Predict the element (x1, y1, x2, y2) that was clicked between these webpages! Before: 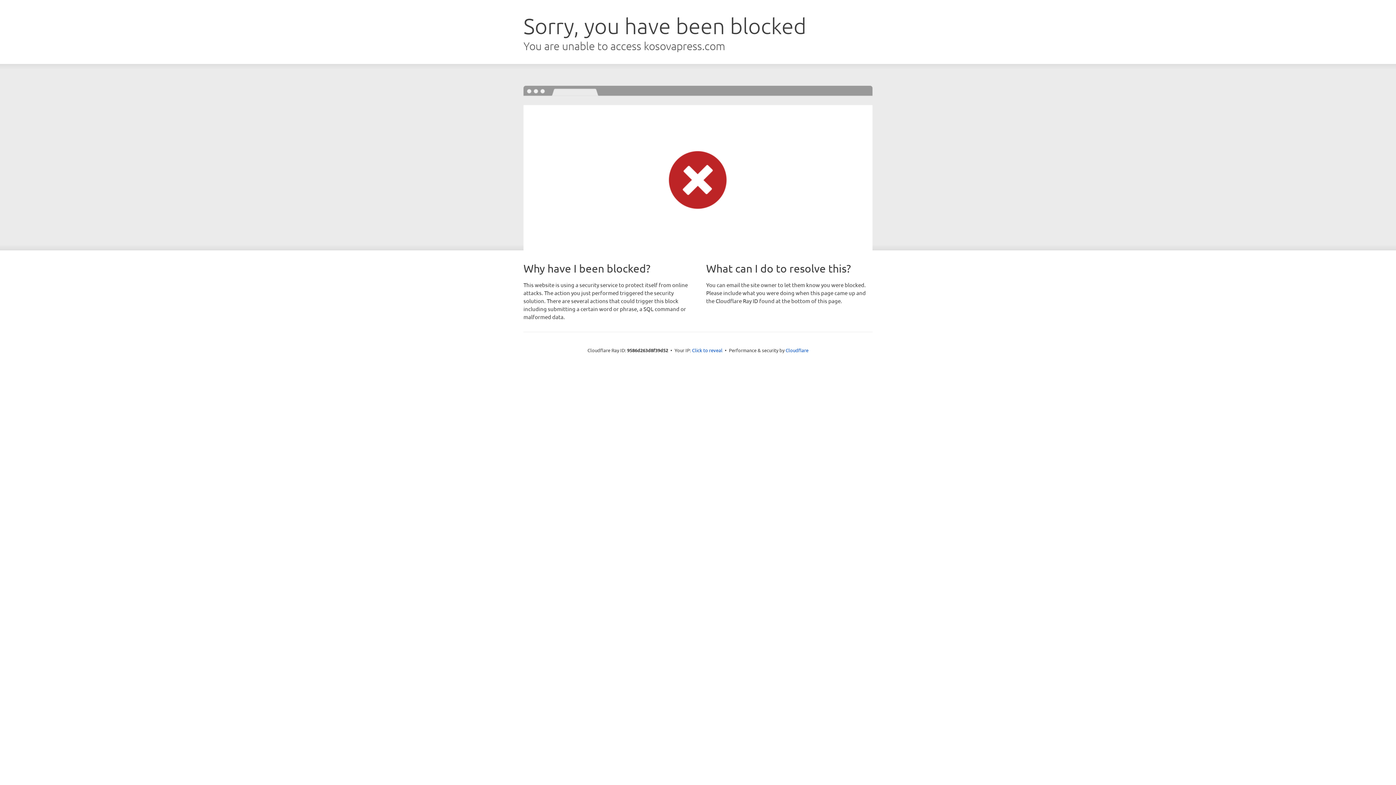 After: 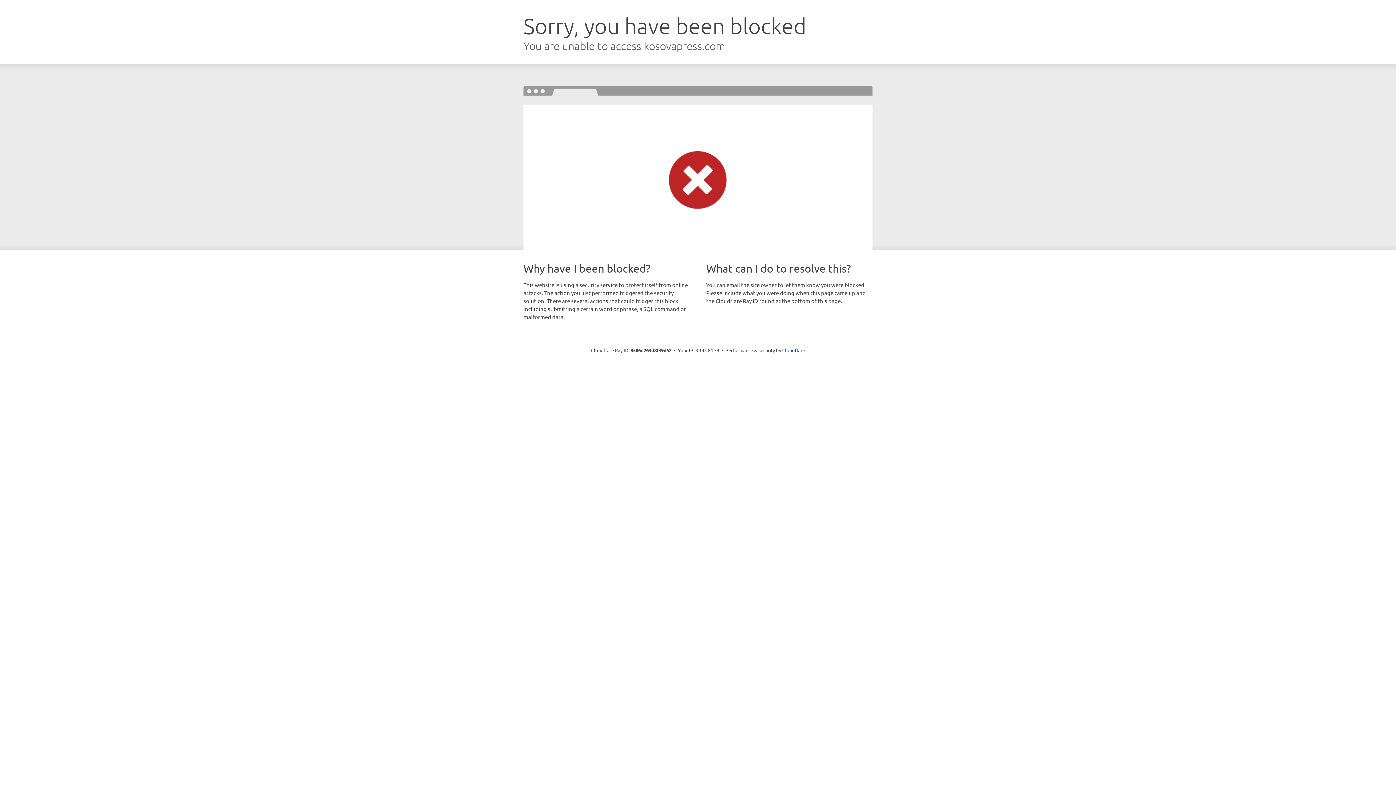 Action: bbox: (692, 346, 722, 353) label: Click to reveal